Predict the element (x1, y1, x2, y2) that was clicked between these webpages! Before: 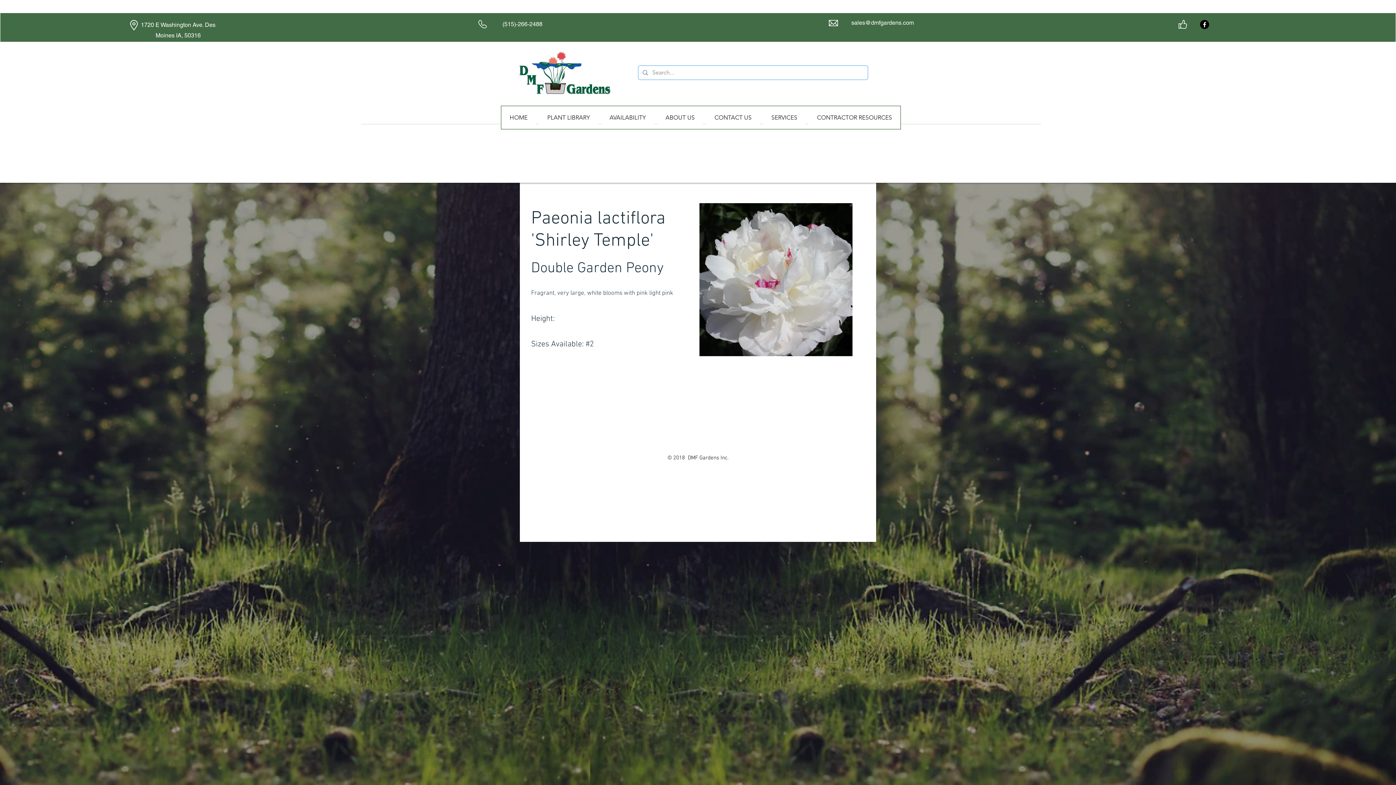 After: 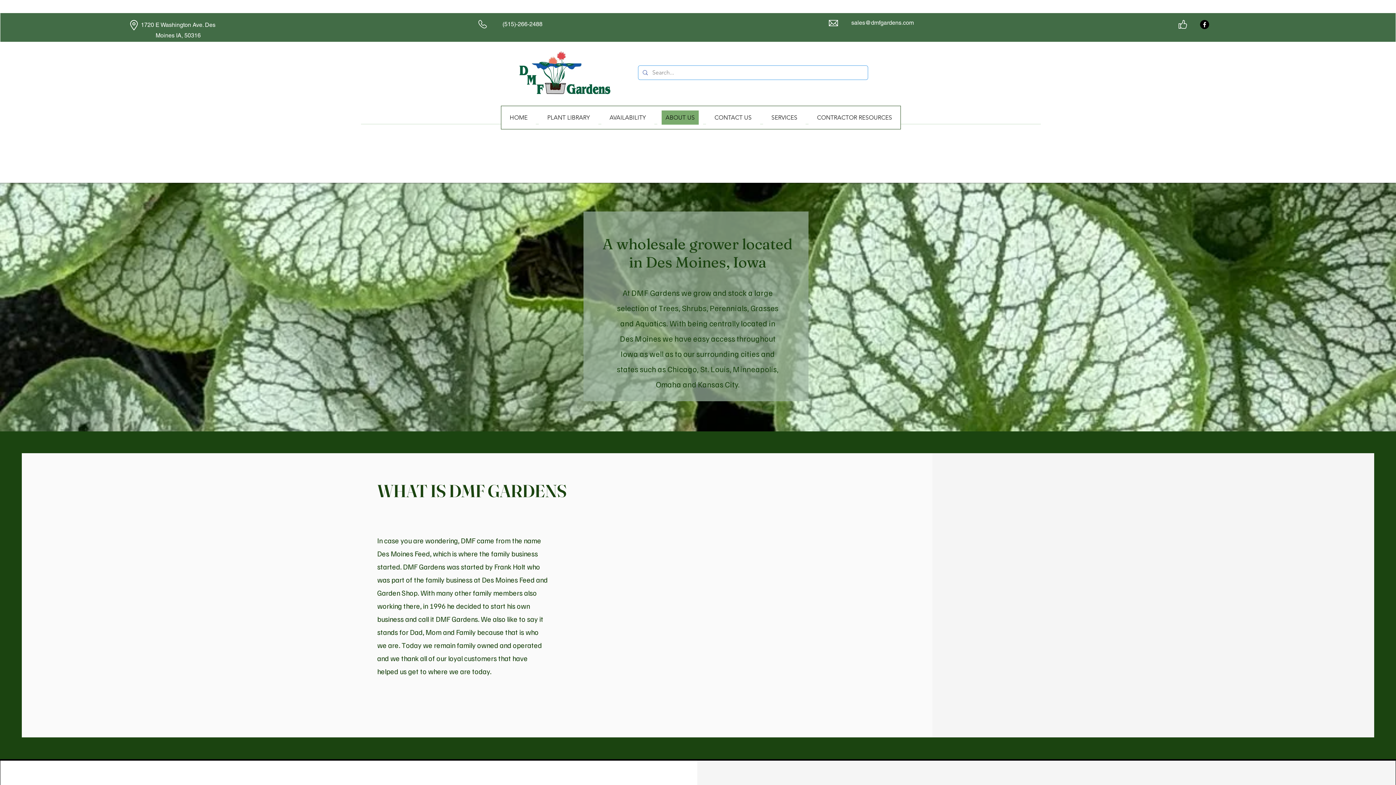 Action: label: ABOUT US bbox: (657, 106, 703, 129)